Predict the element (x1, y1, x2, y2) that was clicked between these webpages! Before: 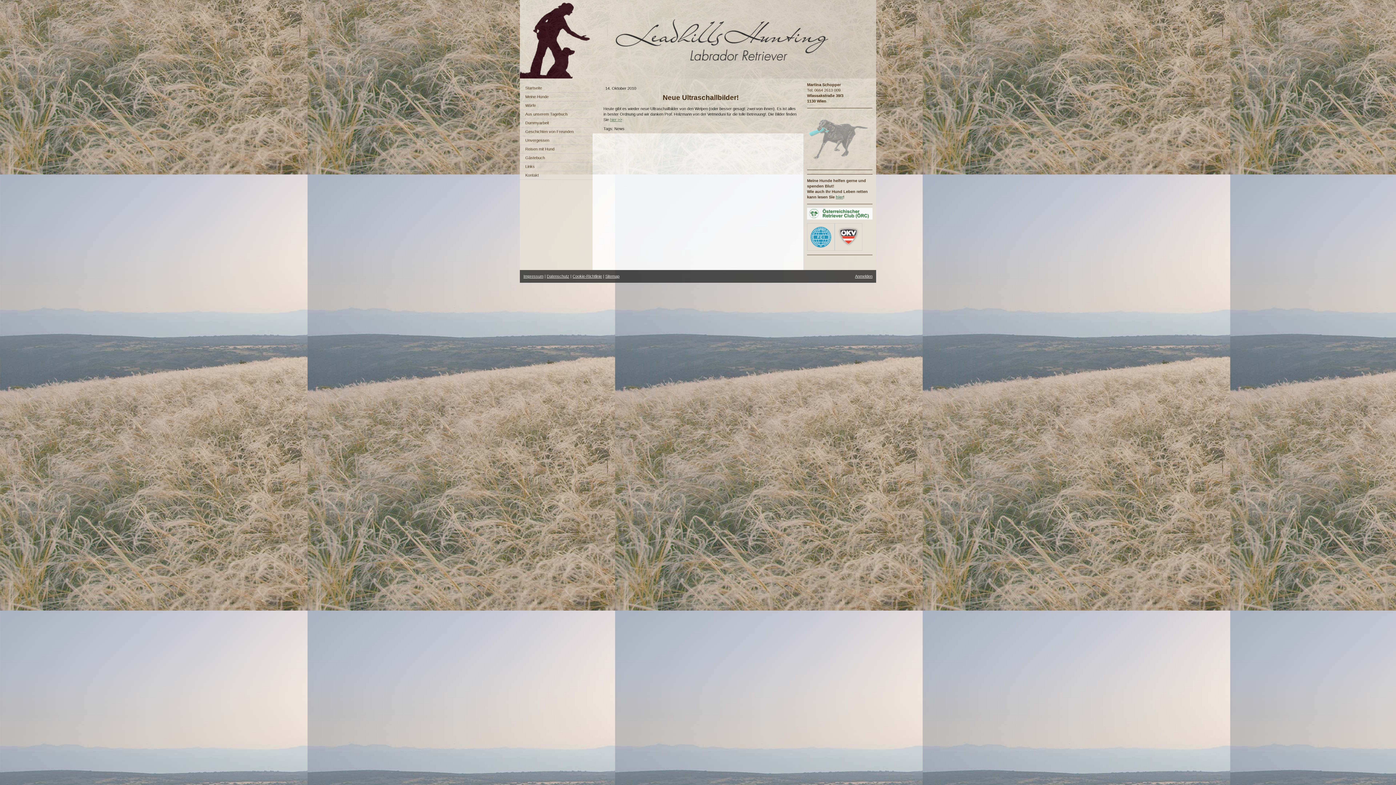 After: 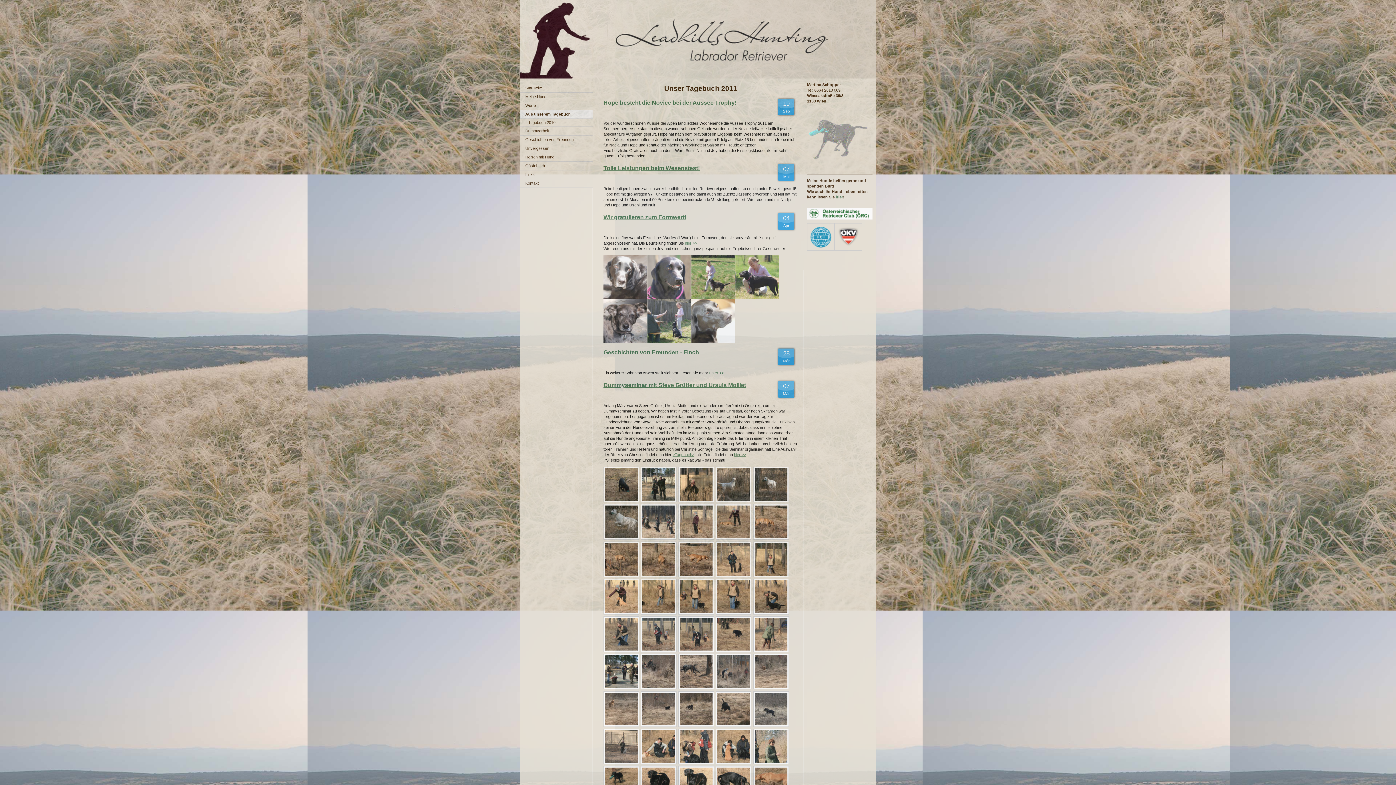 Action: bbox: (520, 110, 592, 118) label: Aus unserem Tagebuch